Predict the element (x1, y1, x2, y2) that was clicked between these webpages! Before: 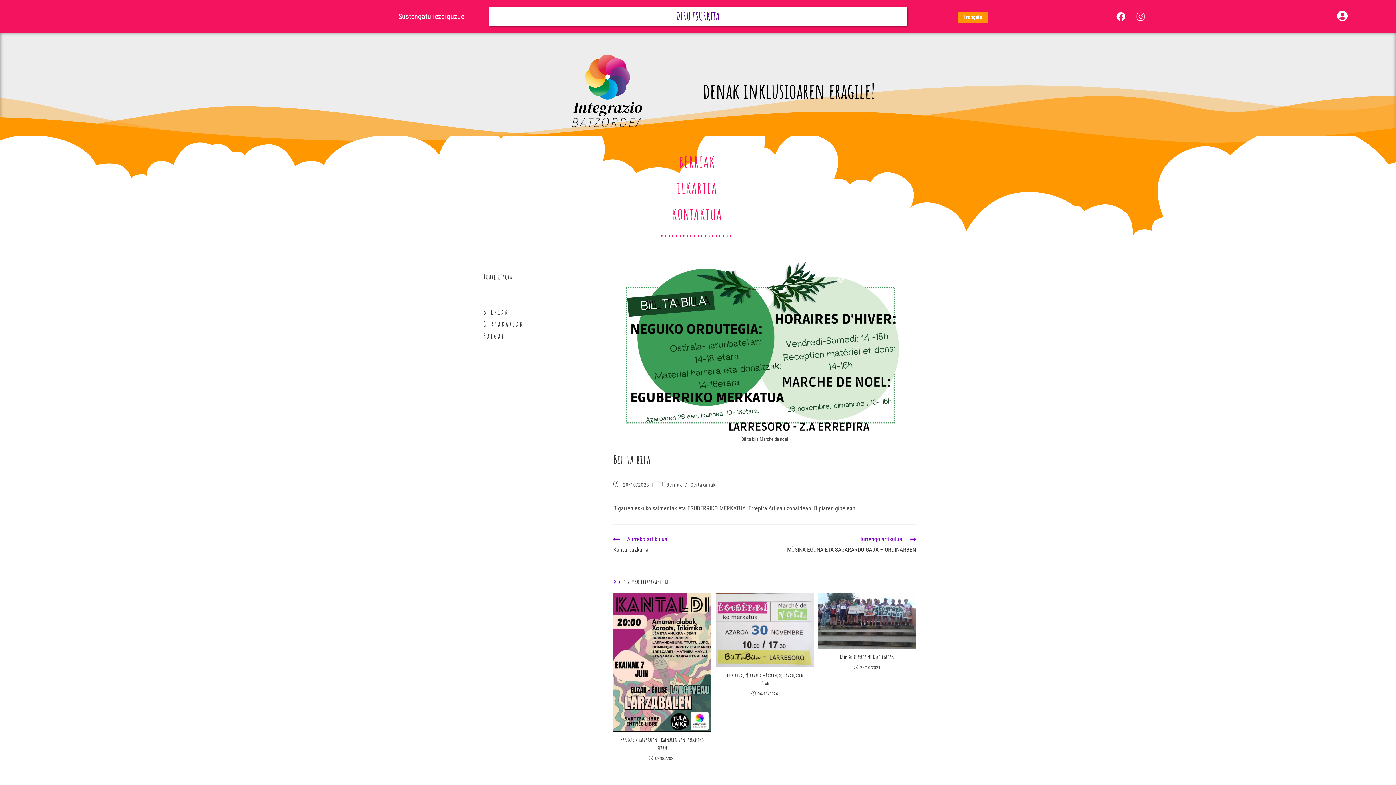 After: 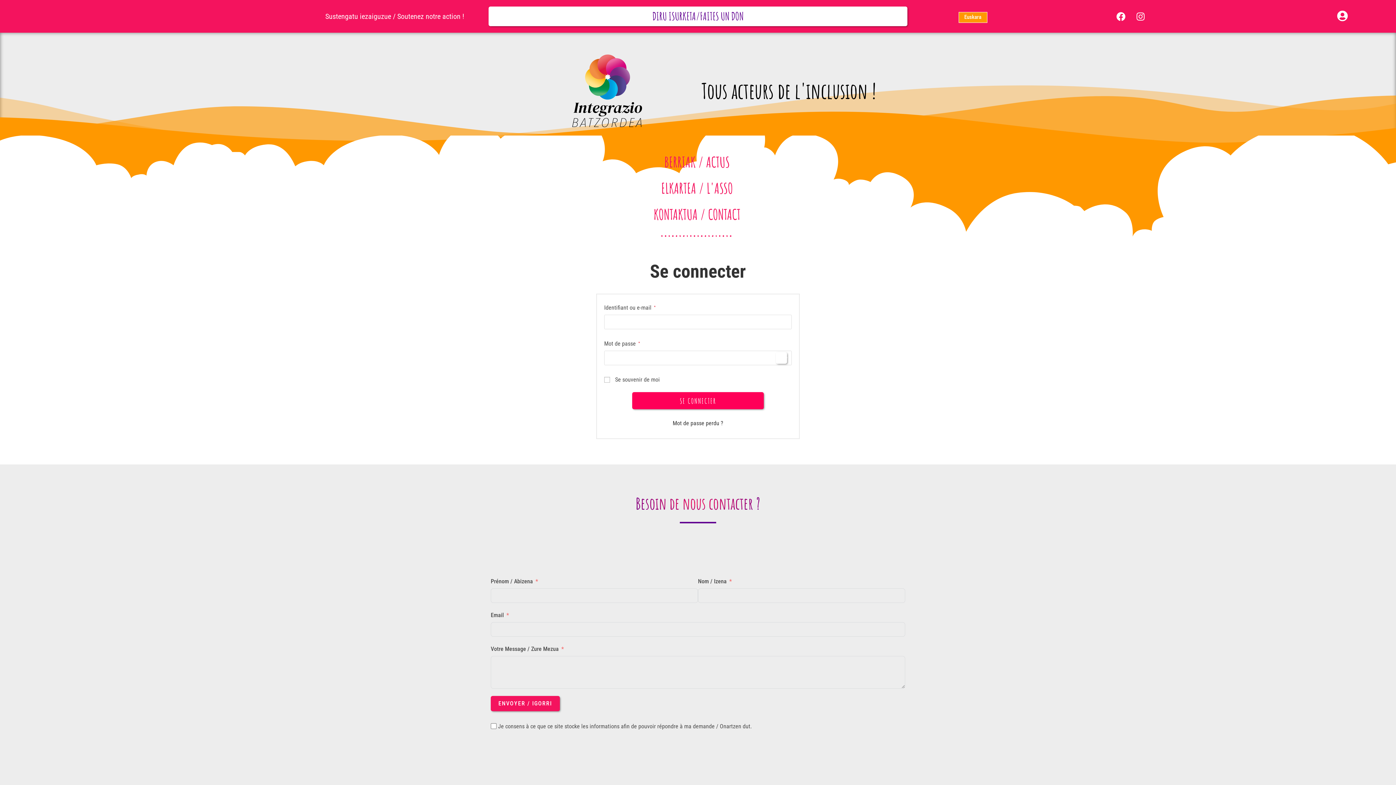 Action: bbox: (1337, 10, 1348, 21)